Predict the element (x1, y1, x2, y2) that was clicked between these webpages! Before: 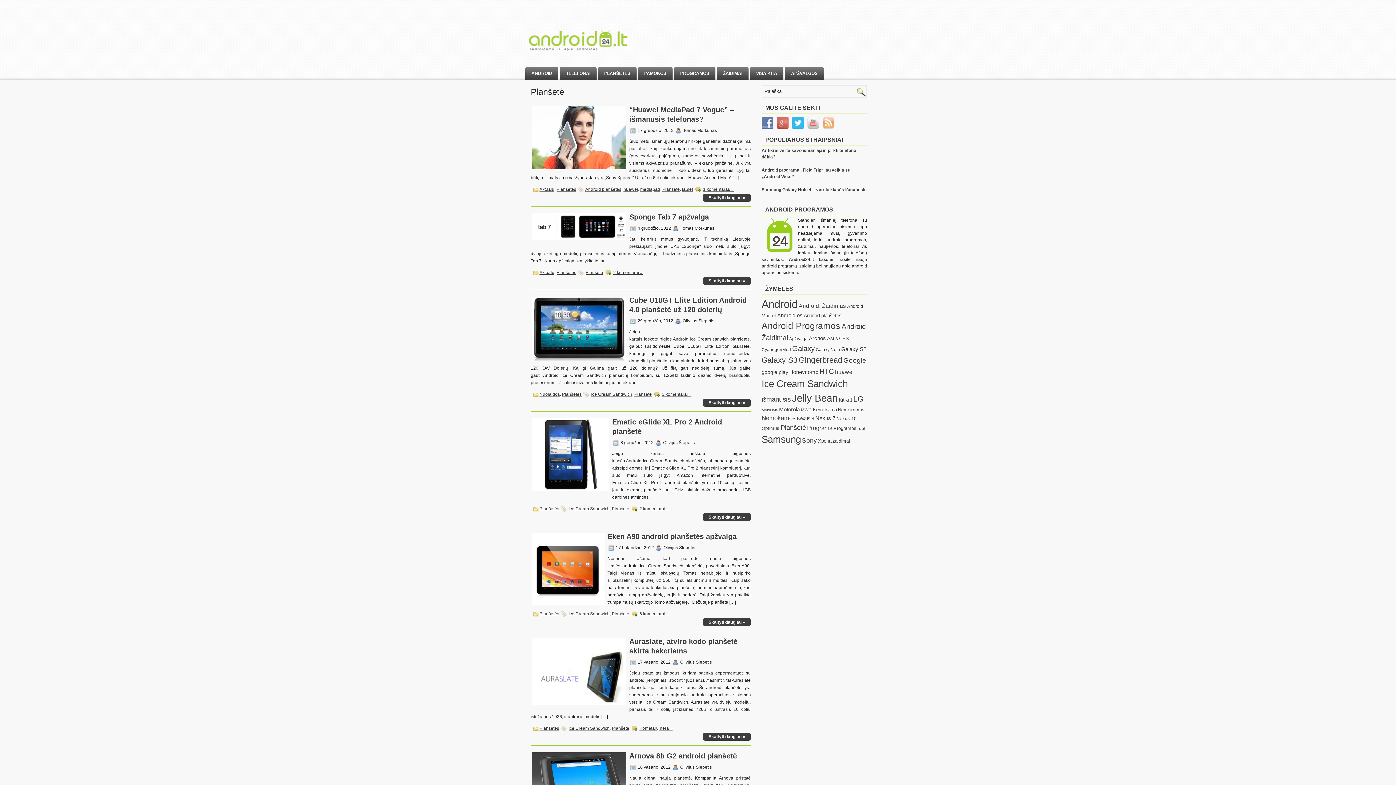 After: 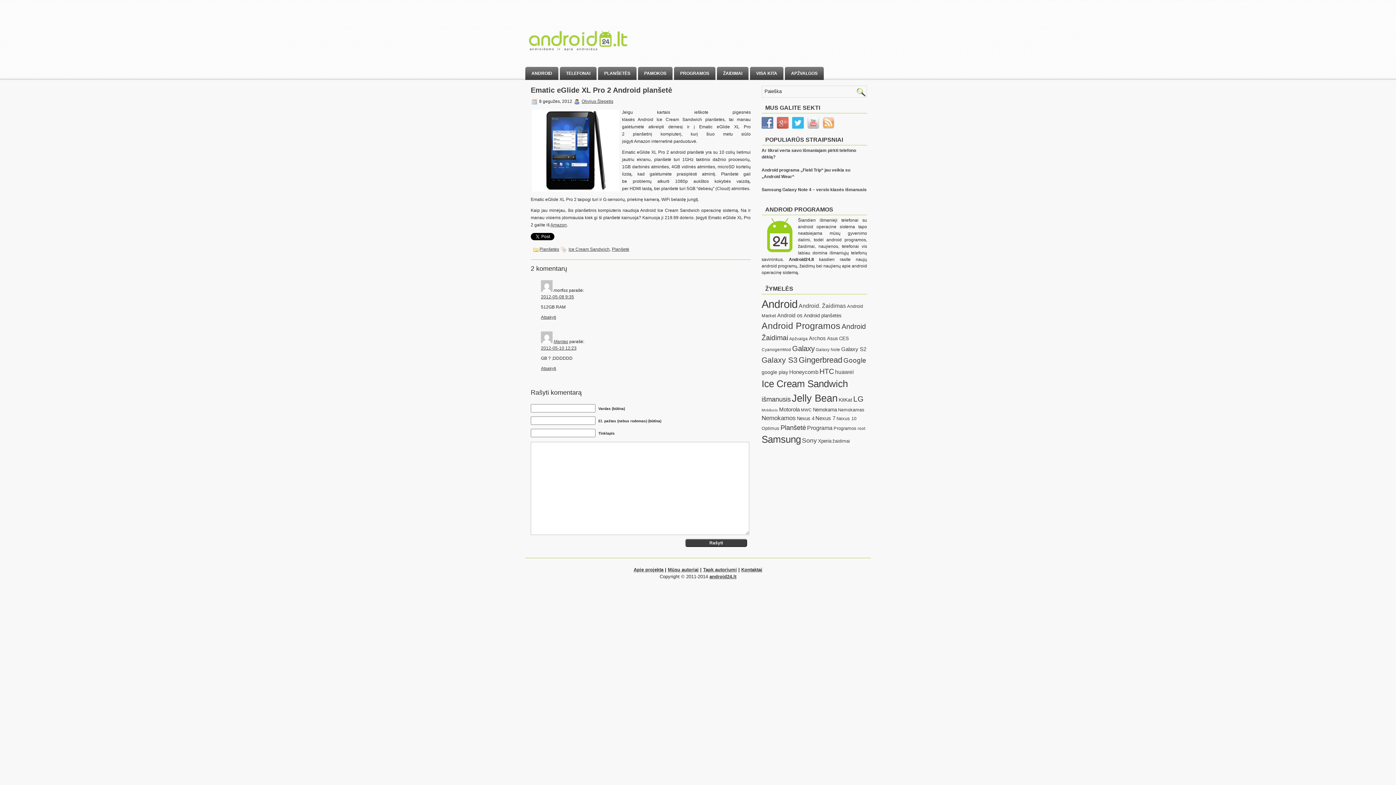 Action: label: 2 komentarai » bbox: (639, 506, 669, 511)